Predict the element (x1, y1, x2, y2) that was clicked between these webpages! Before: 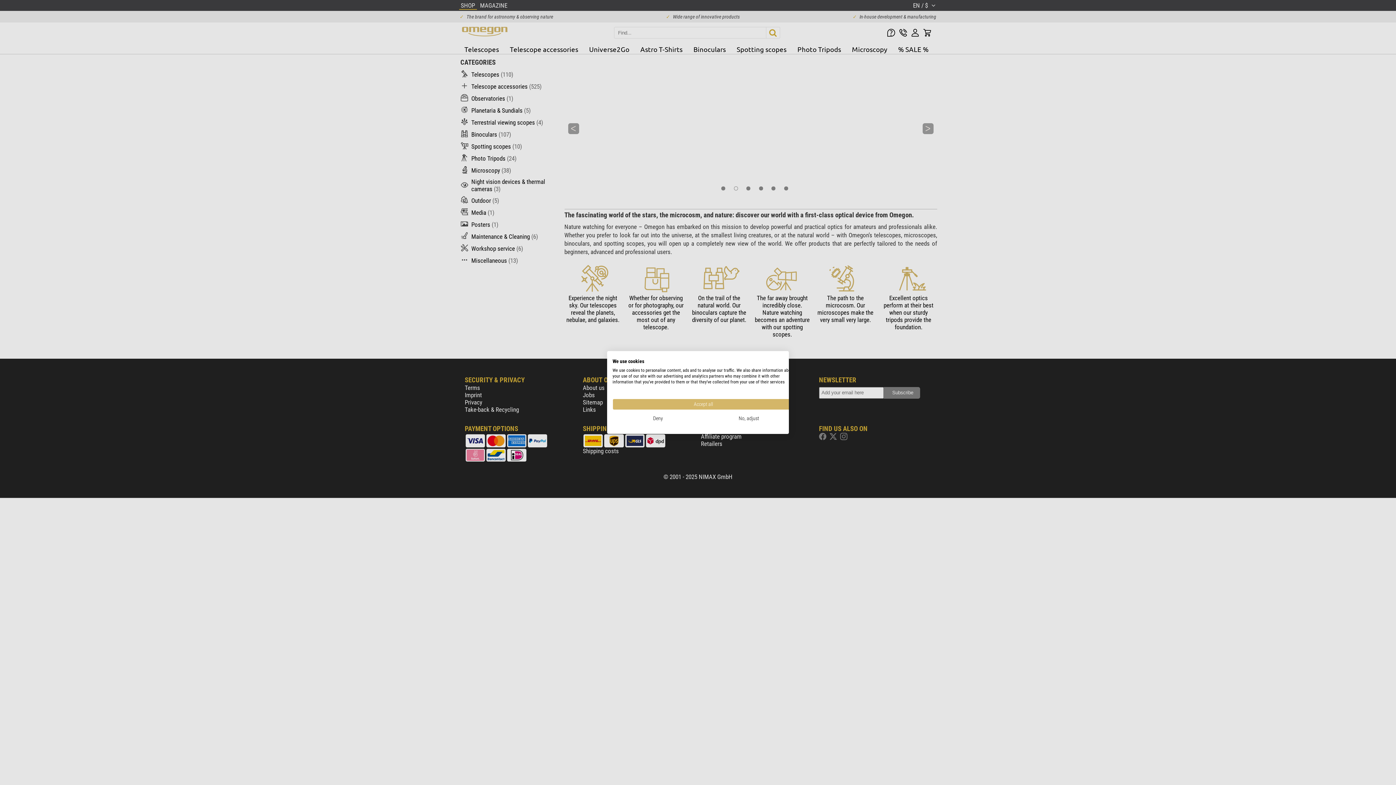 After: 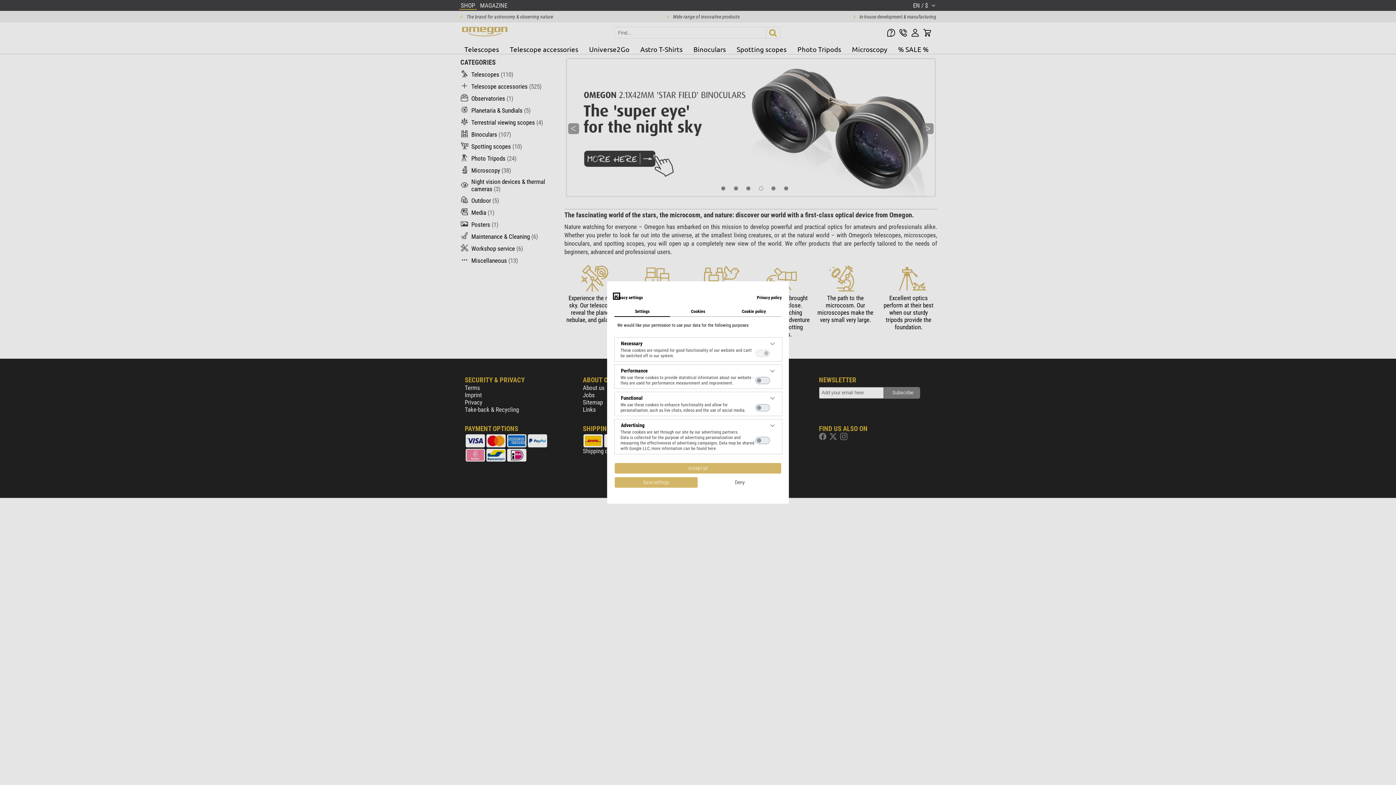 Action: bbox: (703, 413, 794, 424) label: Adjust cookie preferences